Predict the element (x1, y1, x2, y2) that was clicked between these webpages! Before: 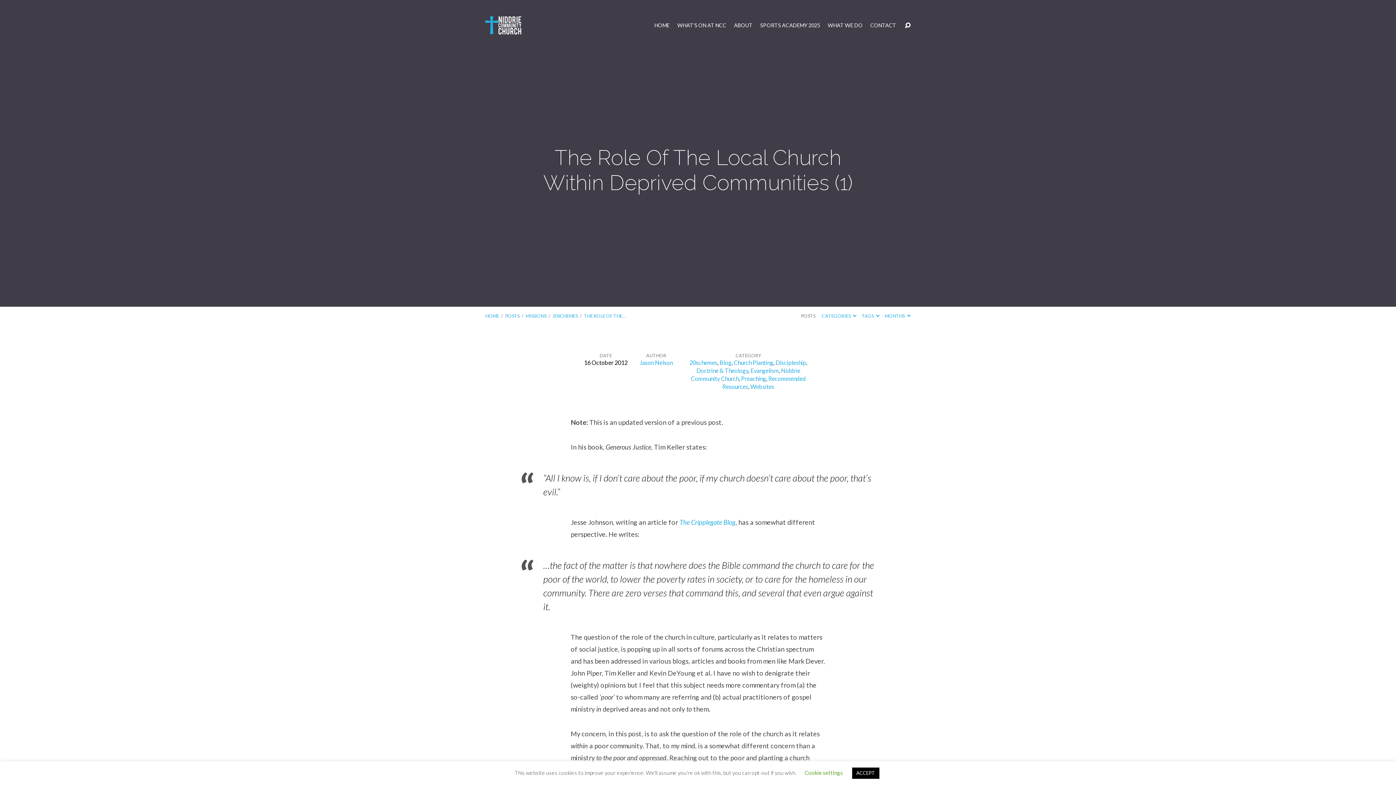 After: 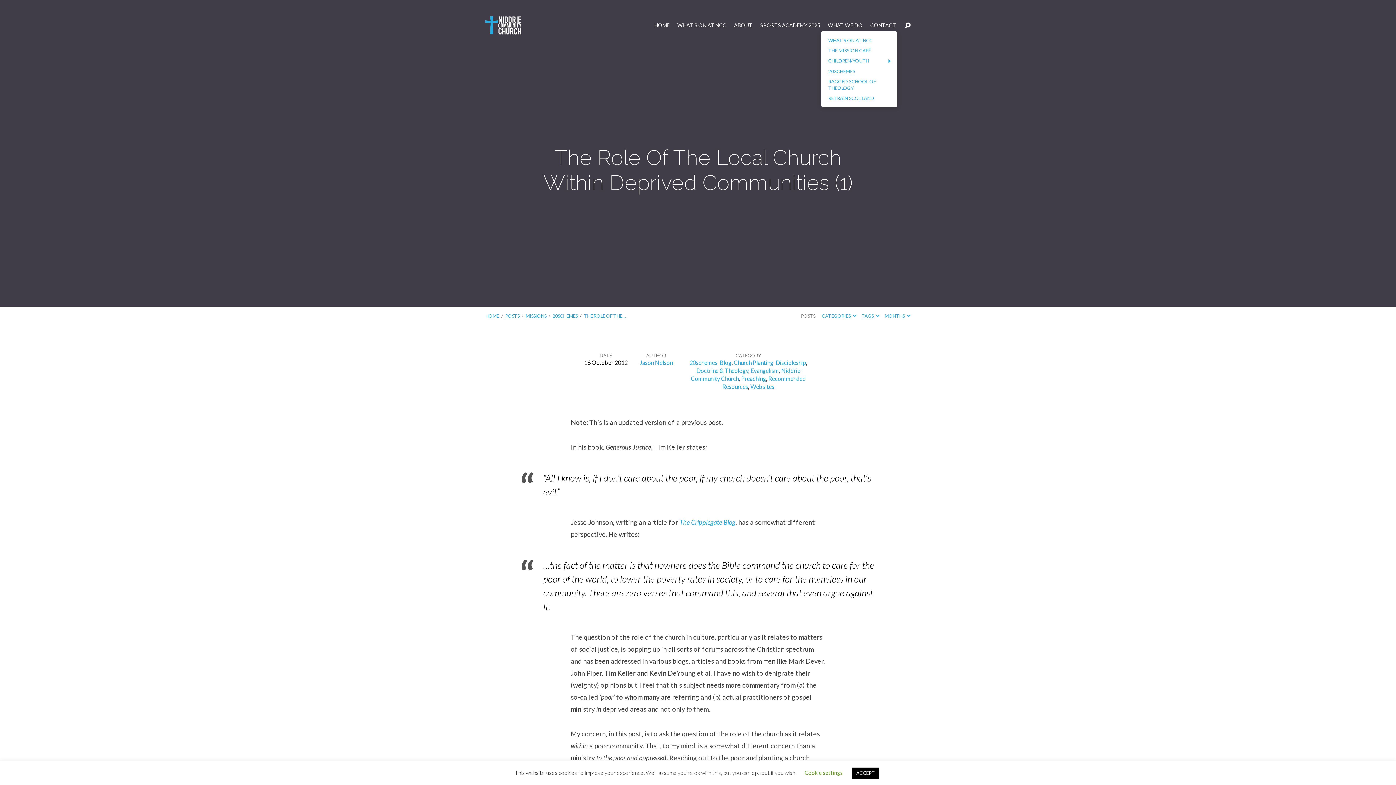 Action: label: WHAT WE DO bbox: (828, 23, 862, 28)